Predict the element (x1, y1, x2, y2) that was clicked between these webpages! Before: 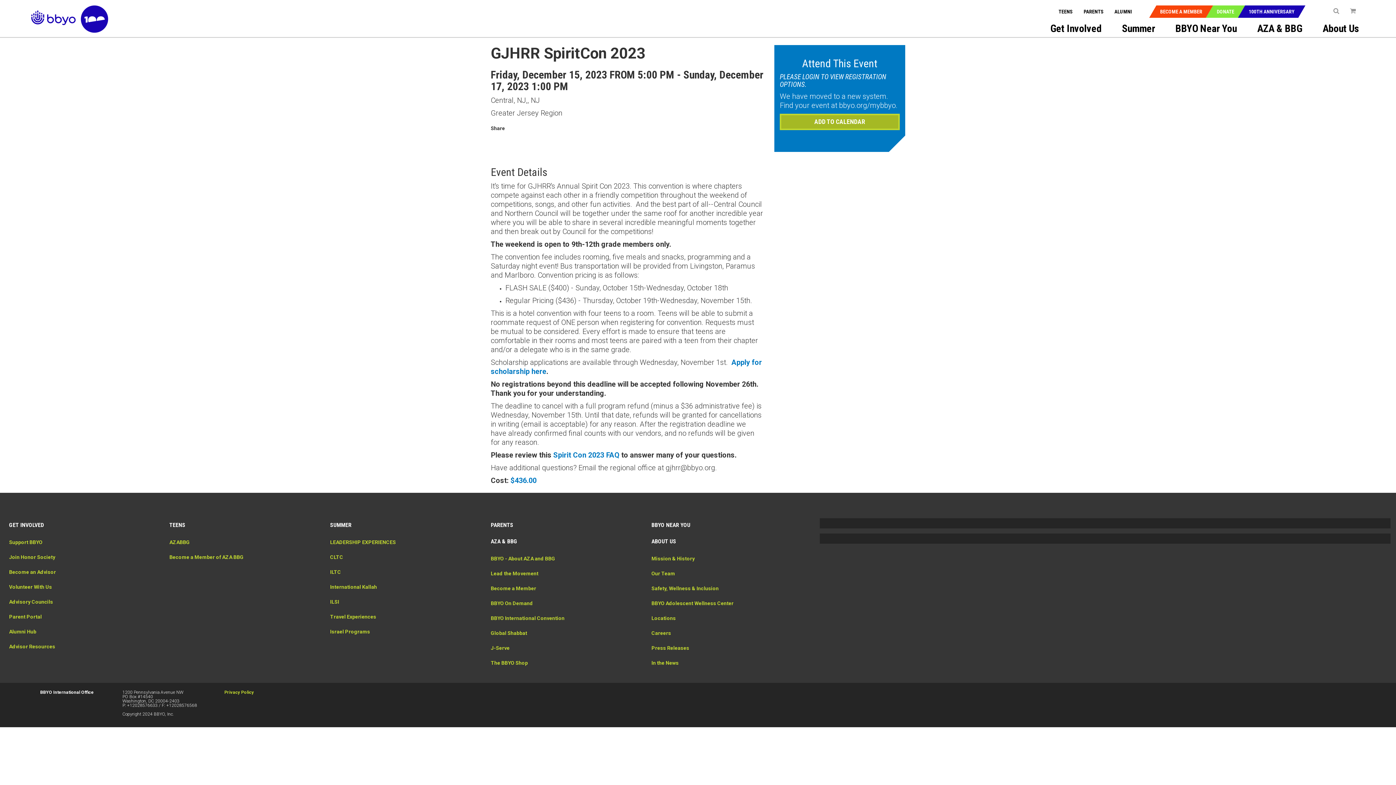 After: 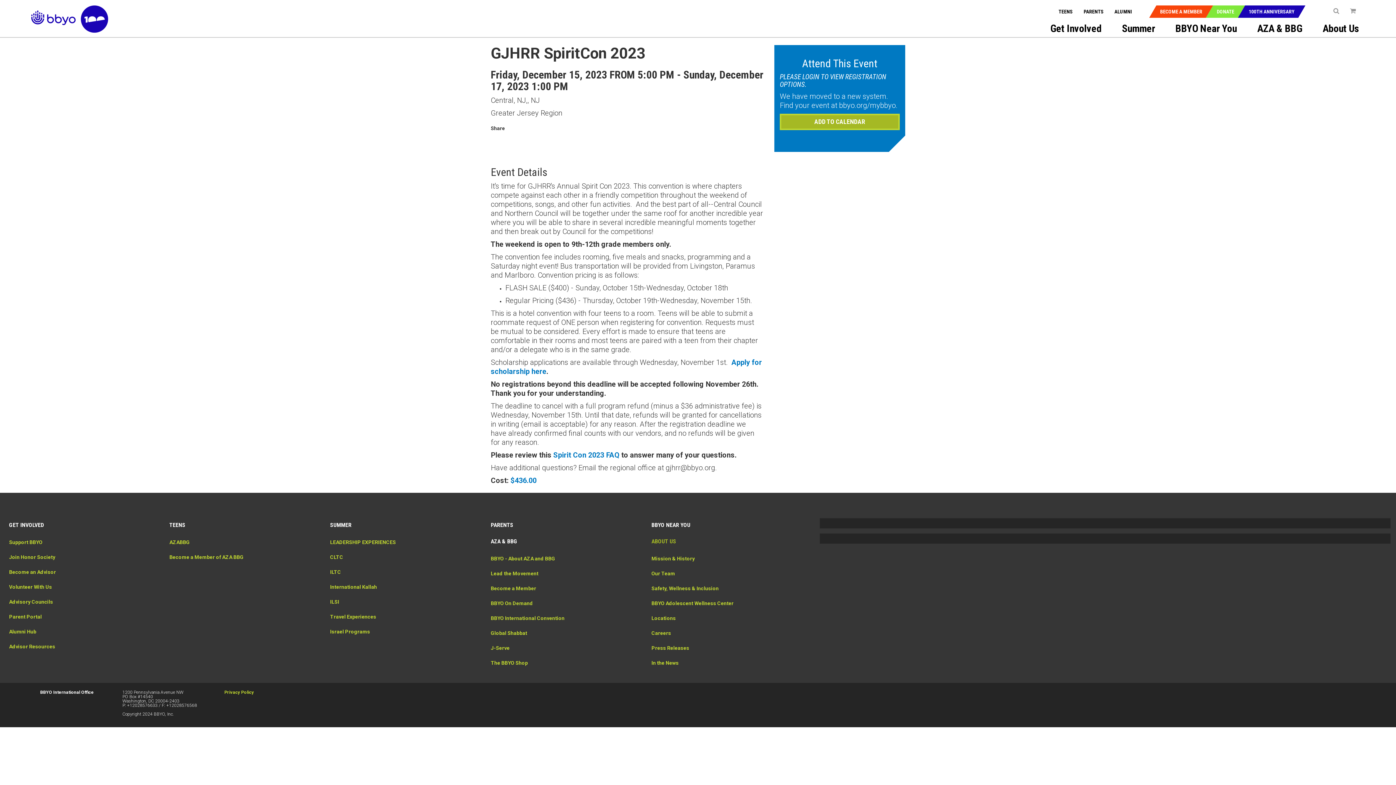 Action: bbox: (651, 535, 676, 548) label: ABOUT US